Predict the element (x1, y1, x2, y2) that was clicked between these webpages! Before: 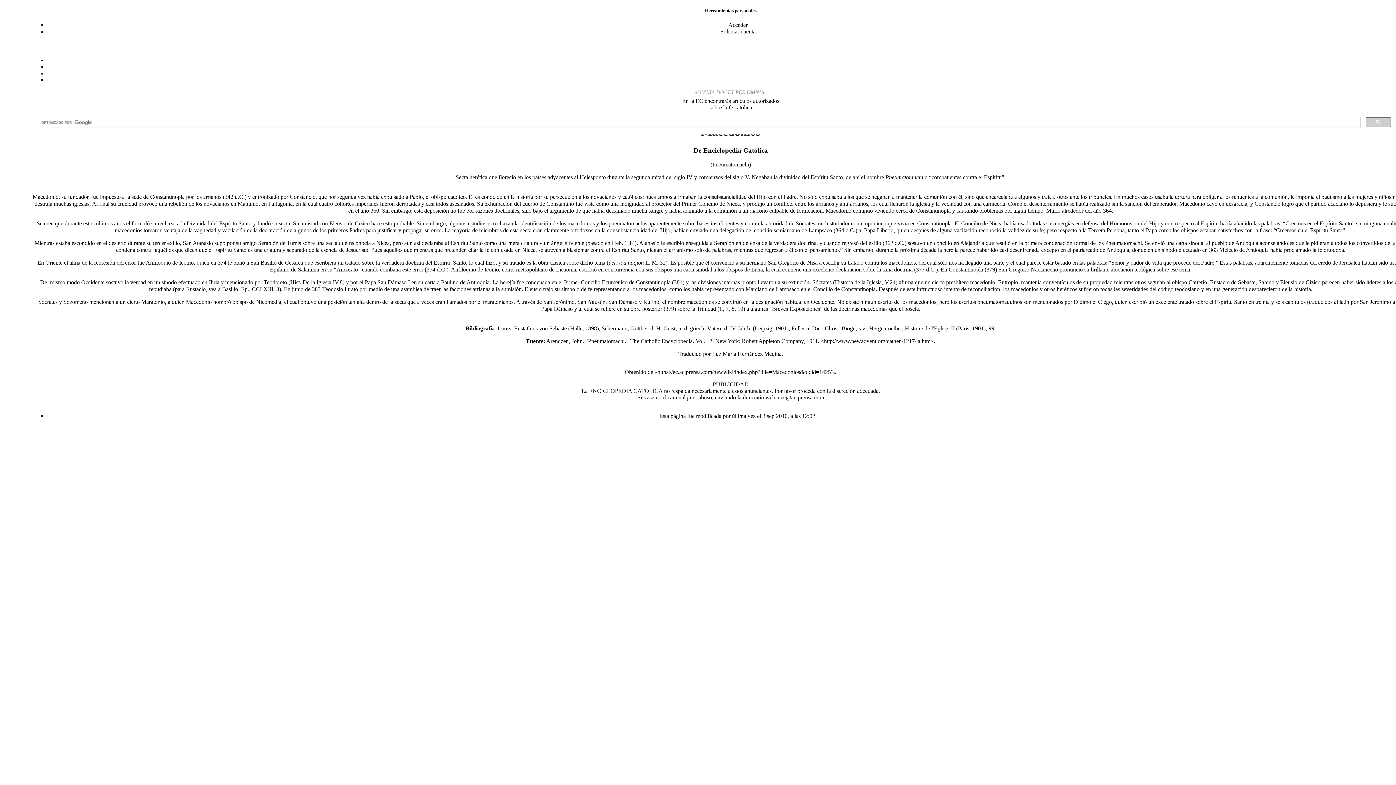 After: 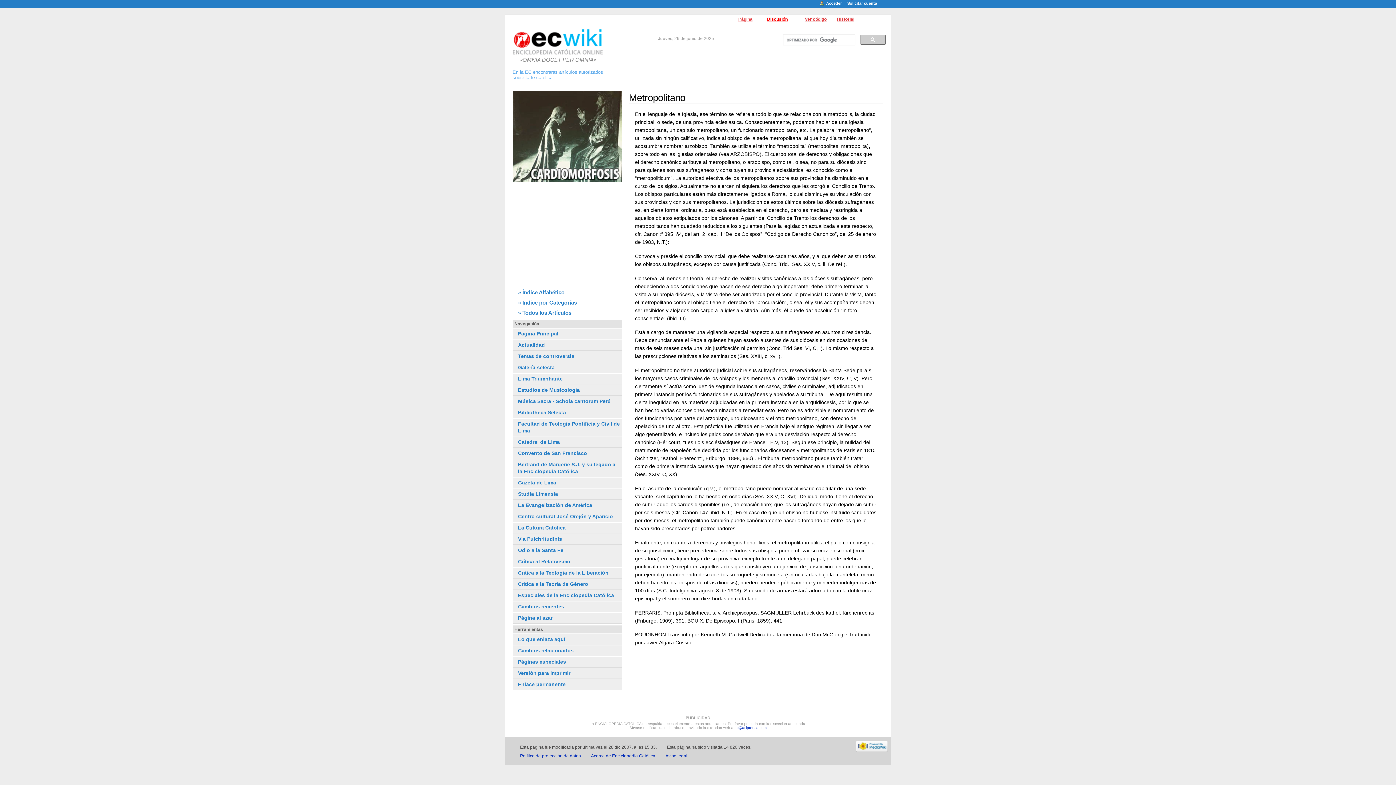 Action: bbox: (516, 266, 547, 272) label: metropolitano